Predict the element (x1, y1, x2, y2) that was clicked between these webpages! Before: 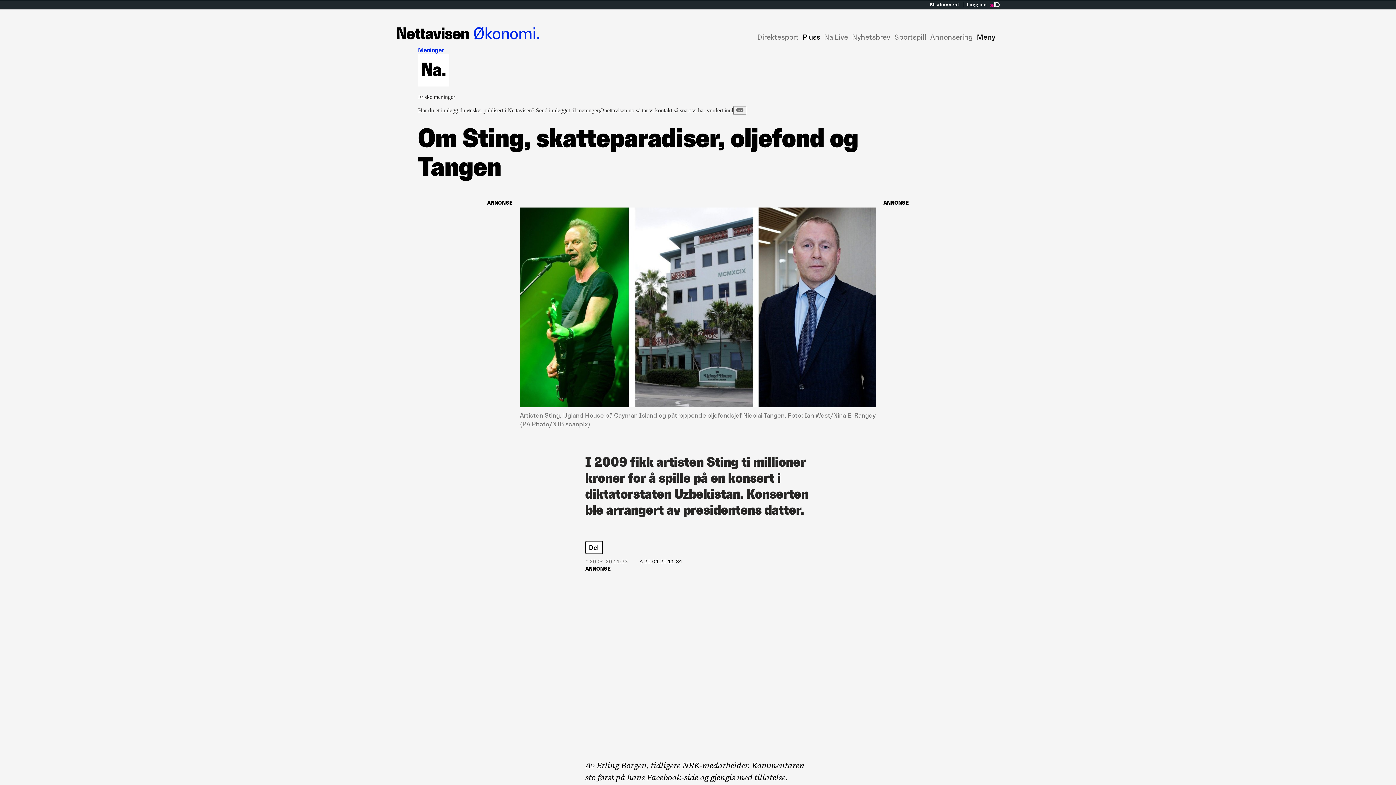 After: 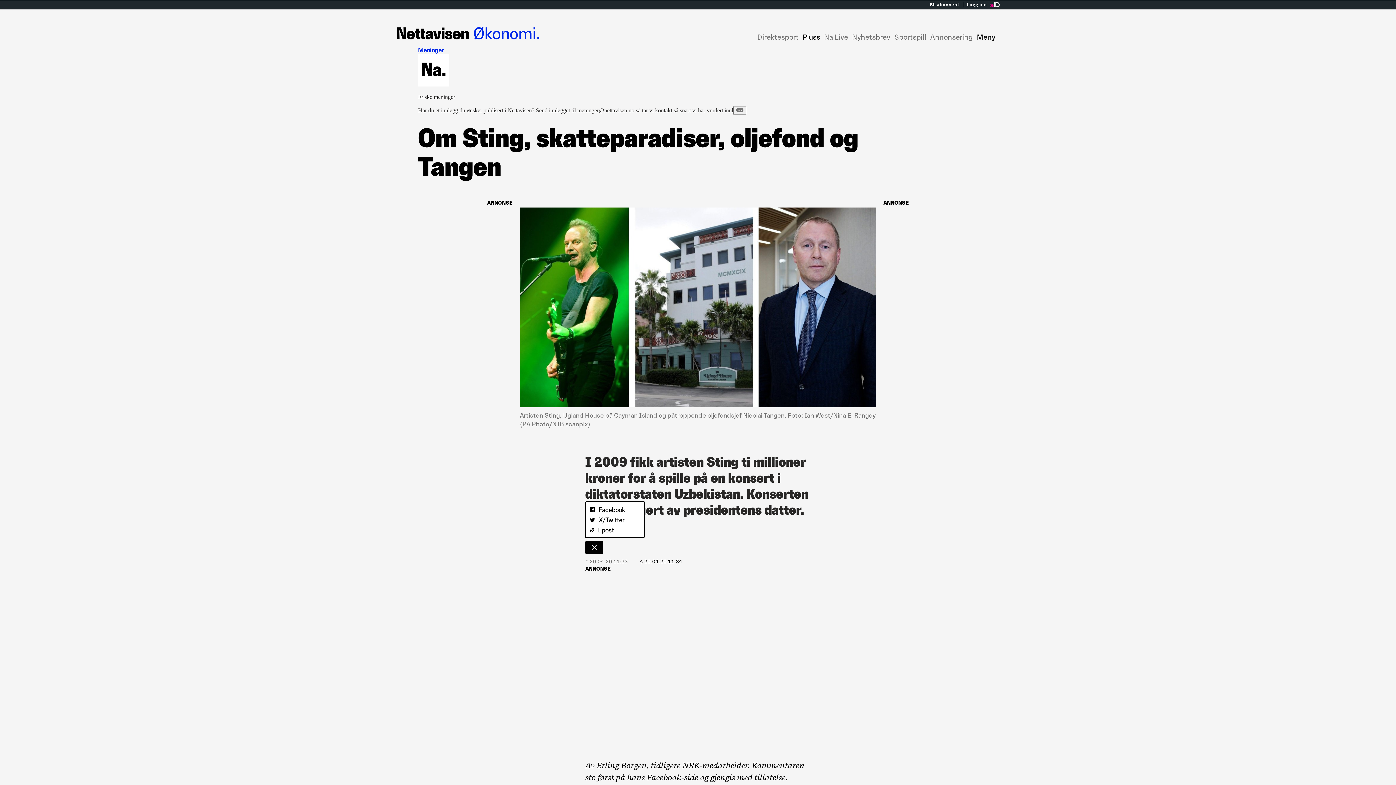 Action: label: Åpne deleknapper for artikkelen bbox: (585, 540, 603, 555)